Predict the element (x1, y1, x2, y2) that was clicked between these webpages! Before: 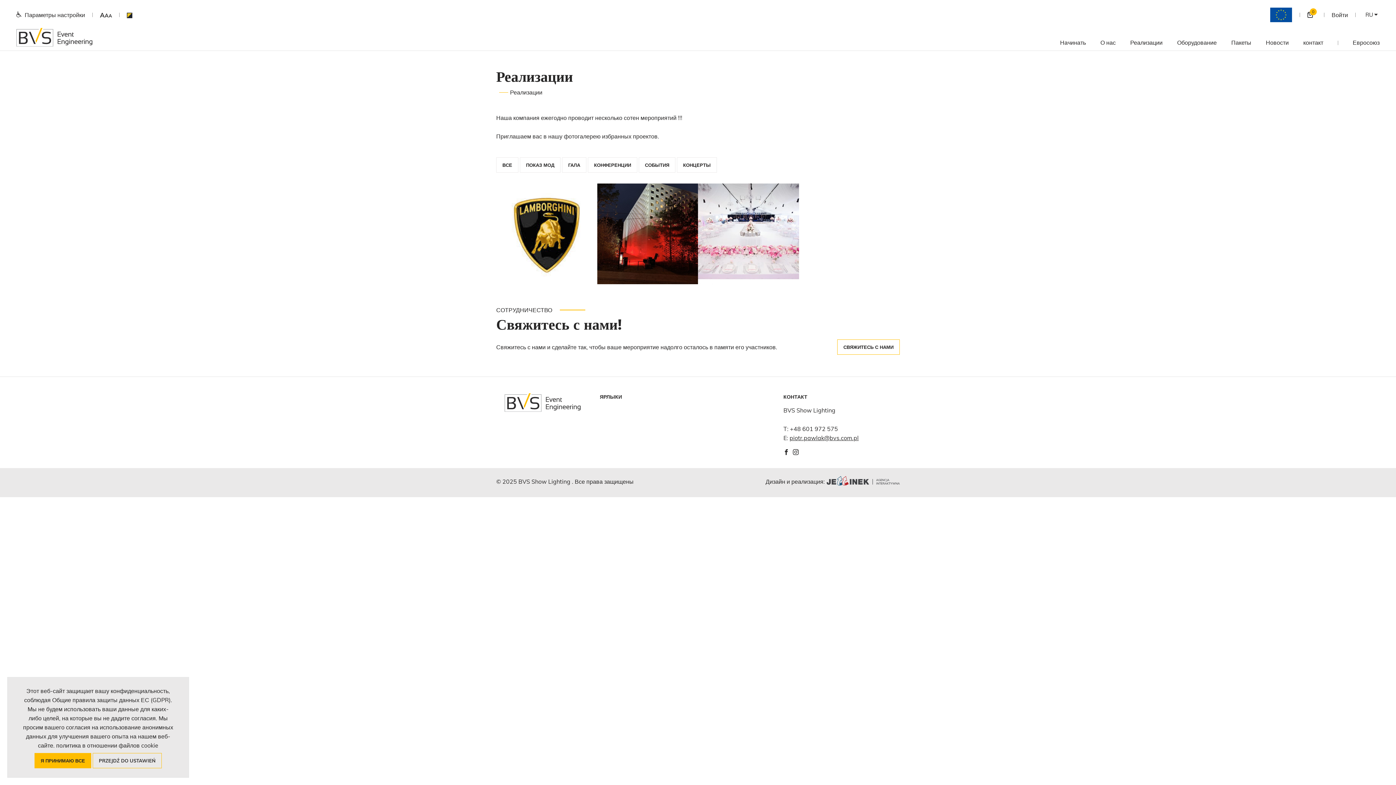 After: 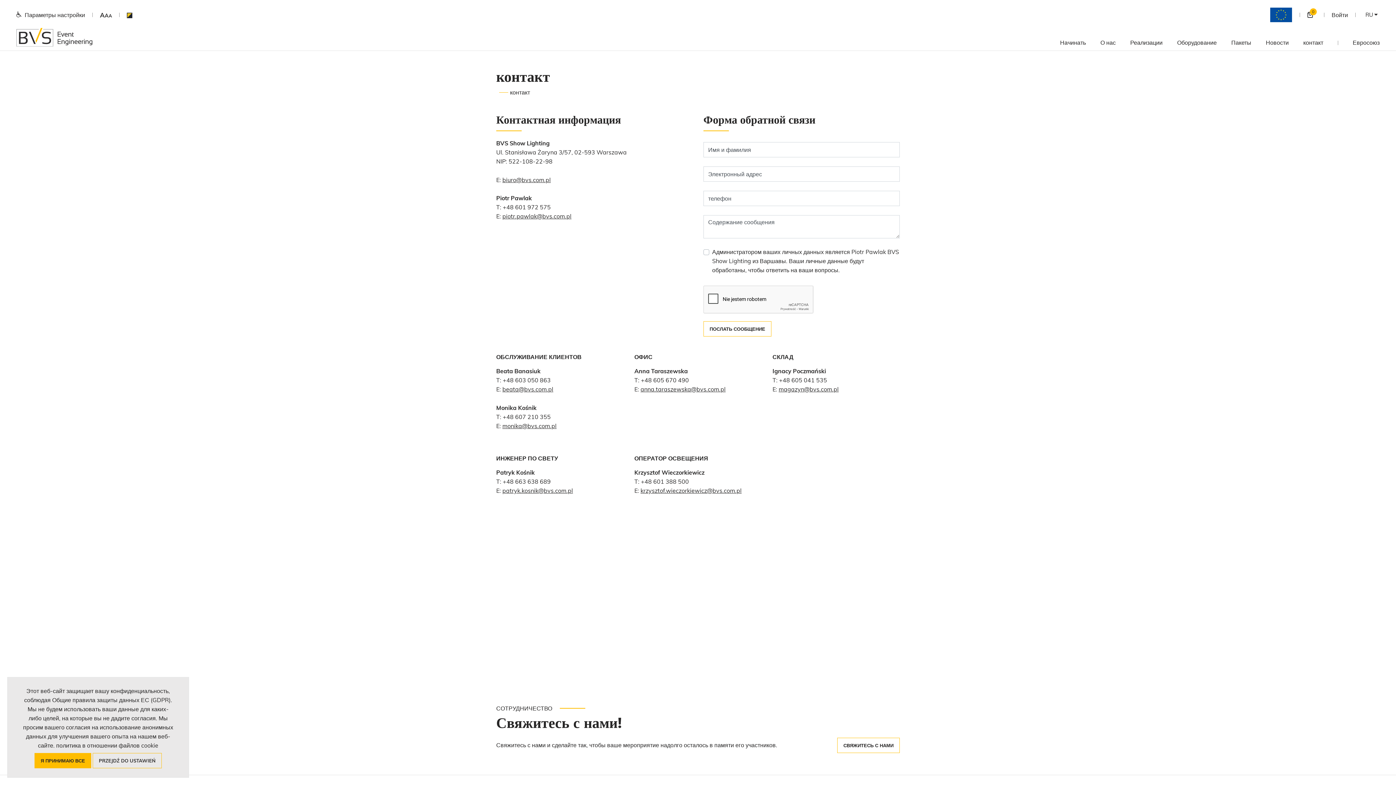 Action: label: СВЯЖИТЕСЬ С НАМИ bbox: (837, 339, 900, 354)